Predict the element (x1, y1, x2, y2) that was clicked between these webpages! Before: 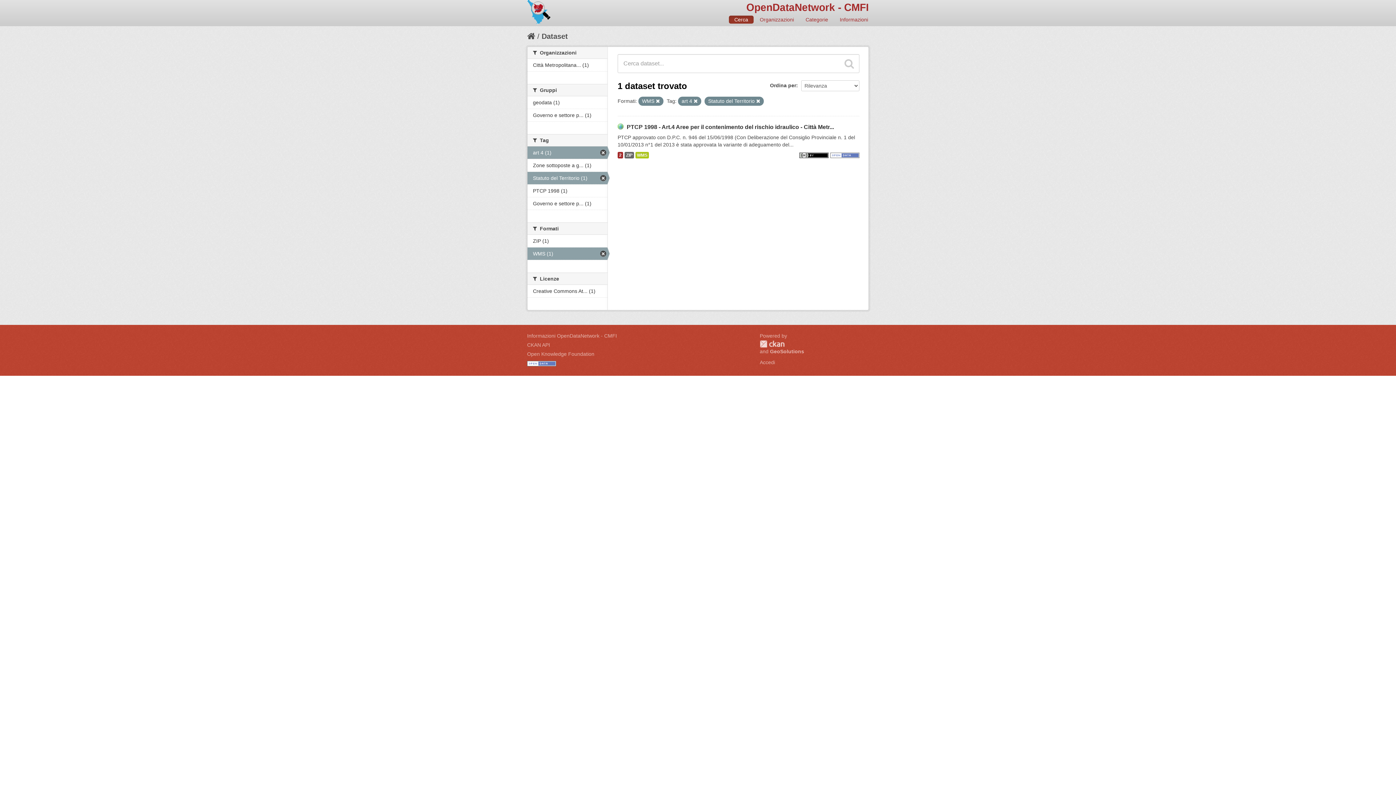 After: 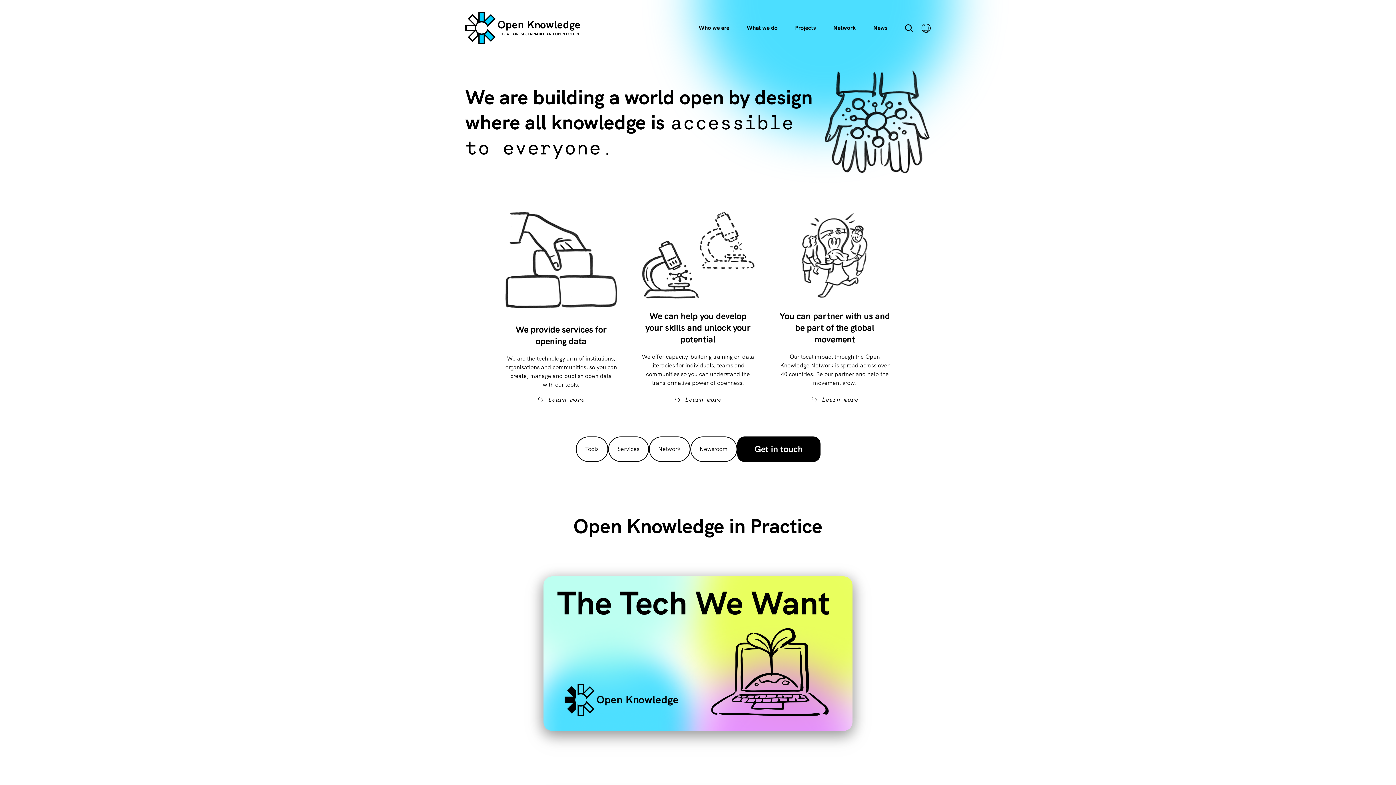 Action: label: Open Knowledge Foundation bbox: (527, 351, 594, 357)